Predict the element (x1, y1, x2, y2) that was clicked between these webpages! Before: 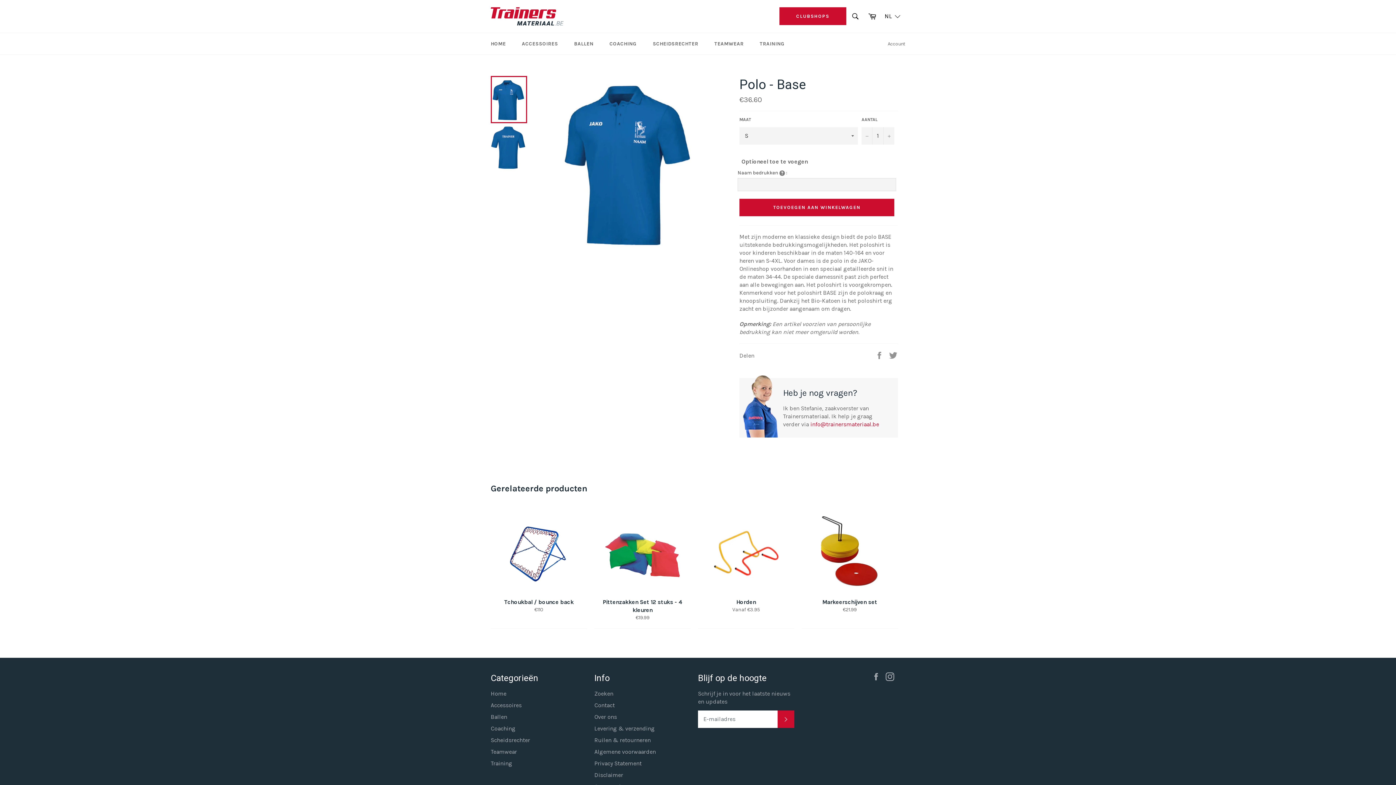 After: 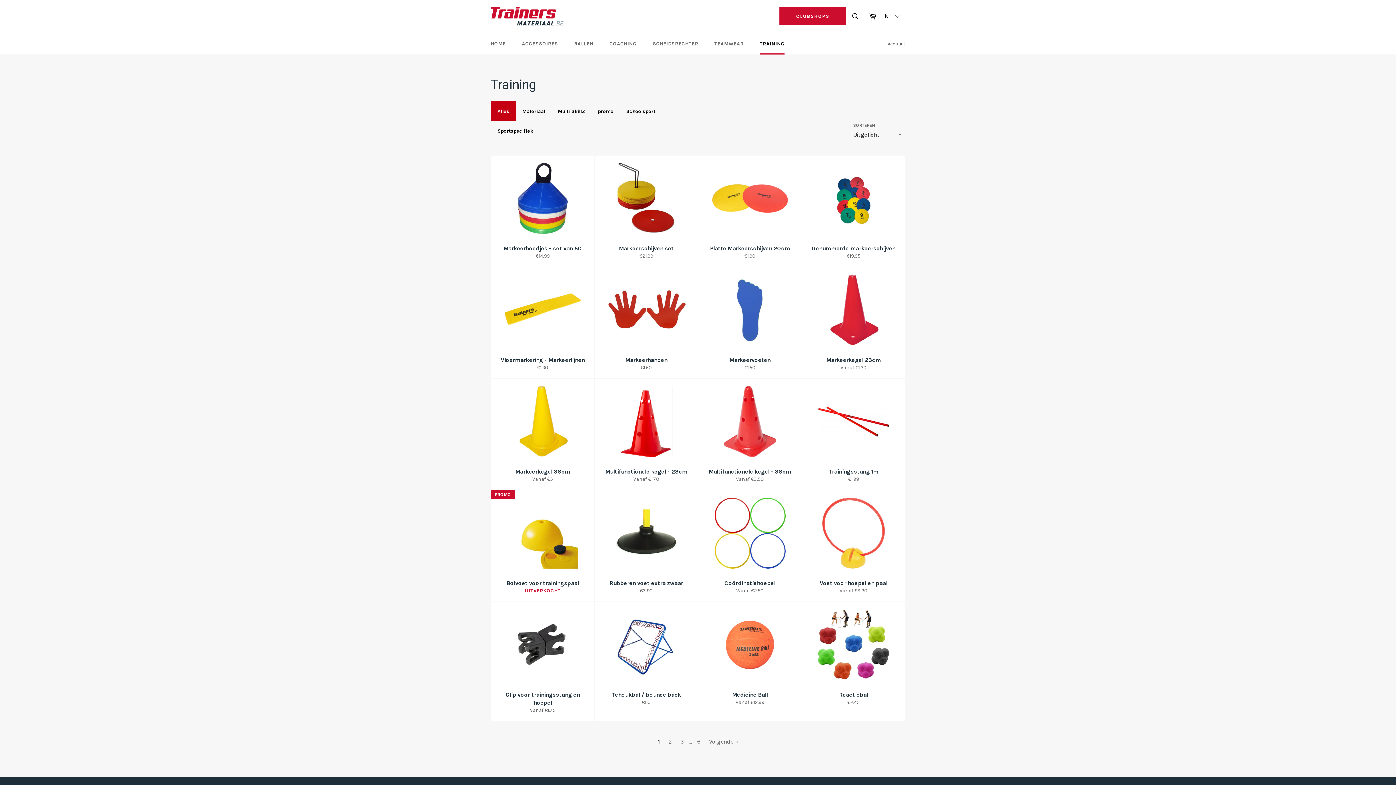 Action: label: TRAINING bbox: (752, 33, 792, 54)